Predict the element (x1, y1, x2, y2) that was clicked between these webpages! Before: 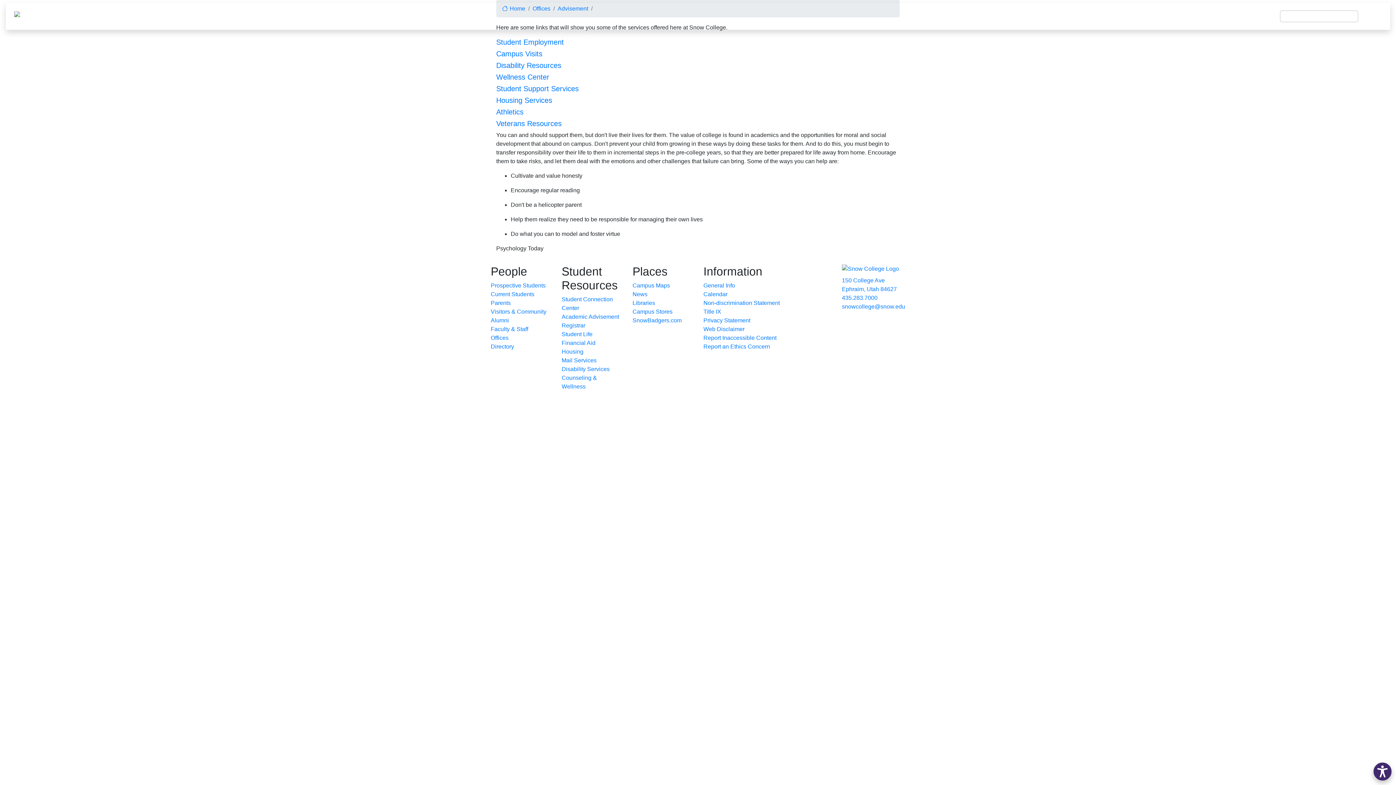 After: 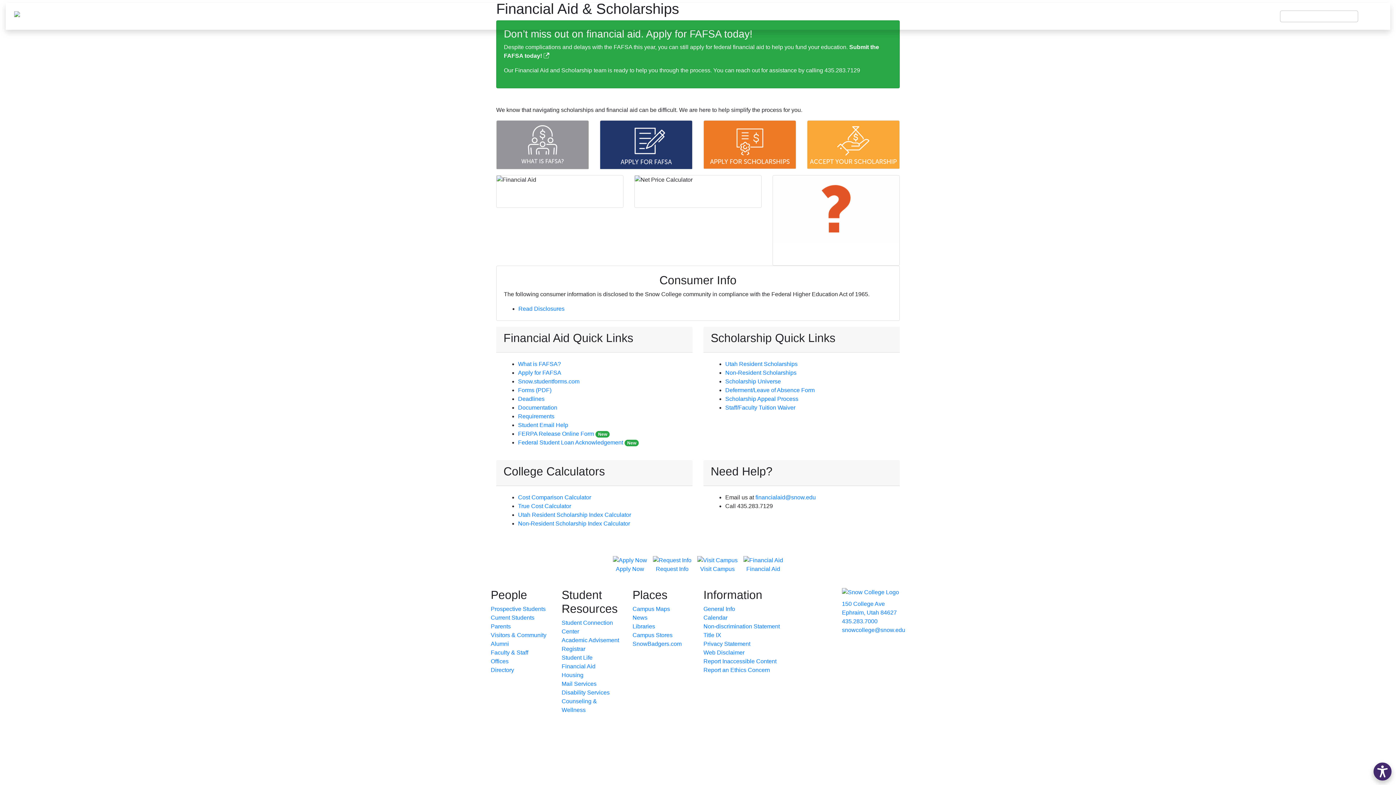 Action: bbox: (561, 340, 595, 346) label: Financial Aid